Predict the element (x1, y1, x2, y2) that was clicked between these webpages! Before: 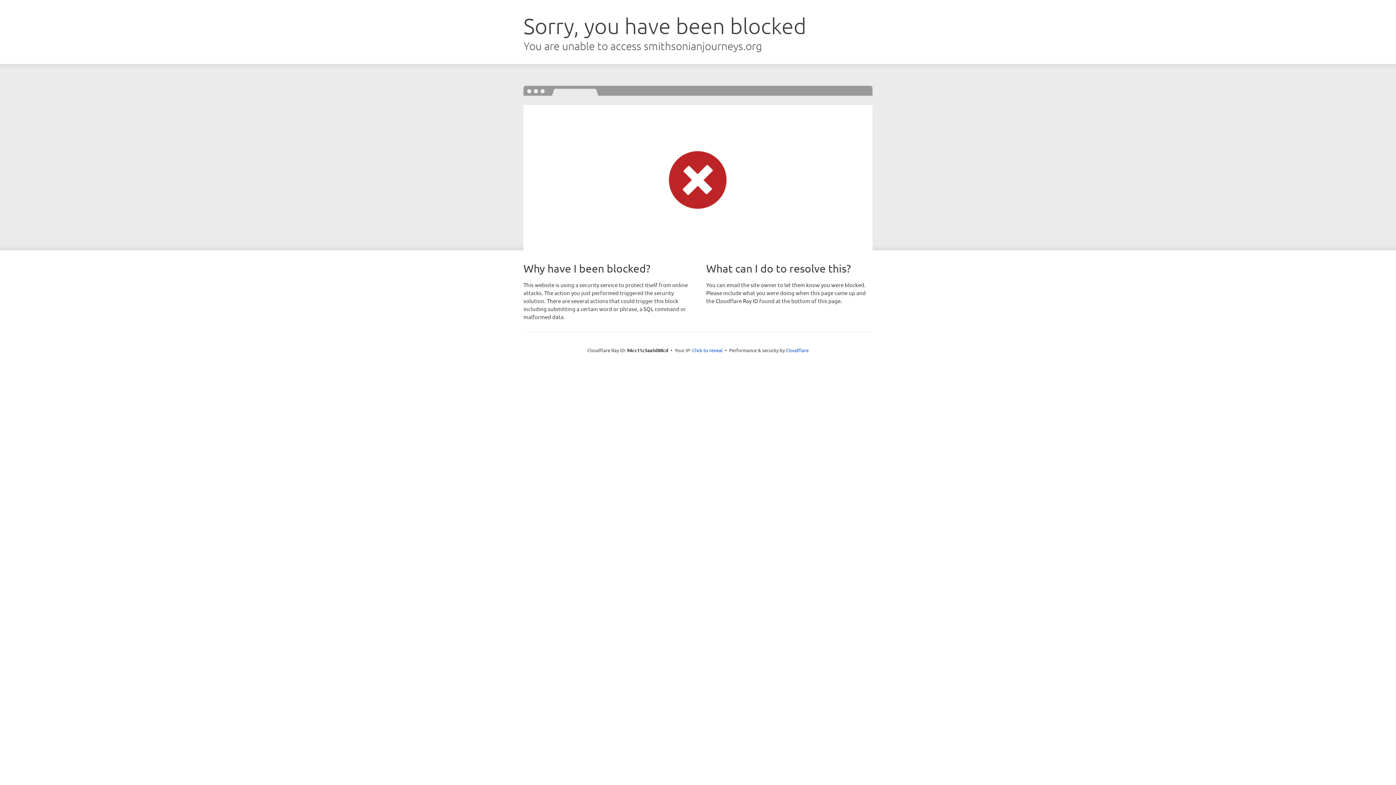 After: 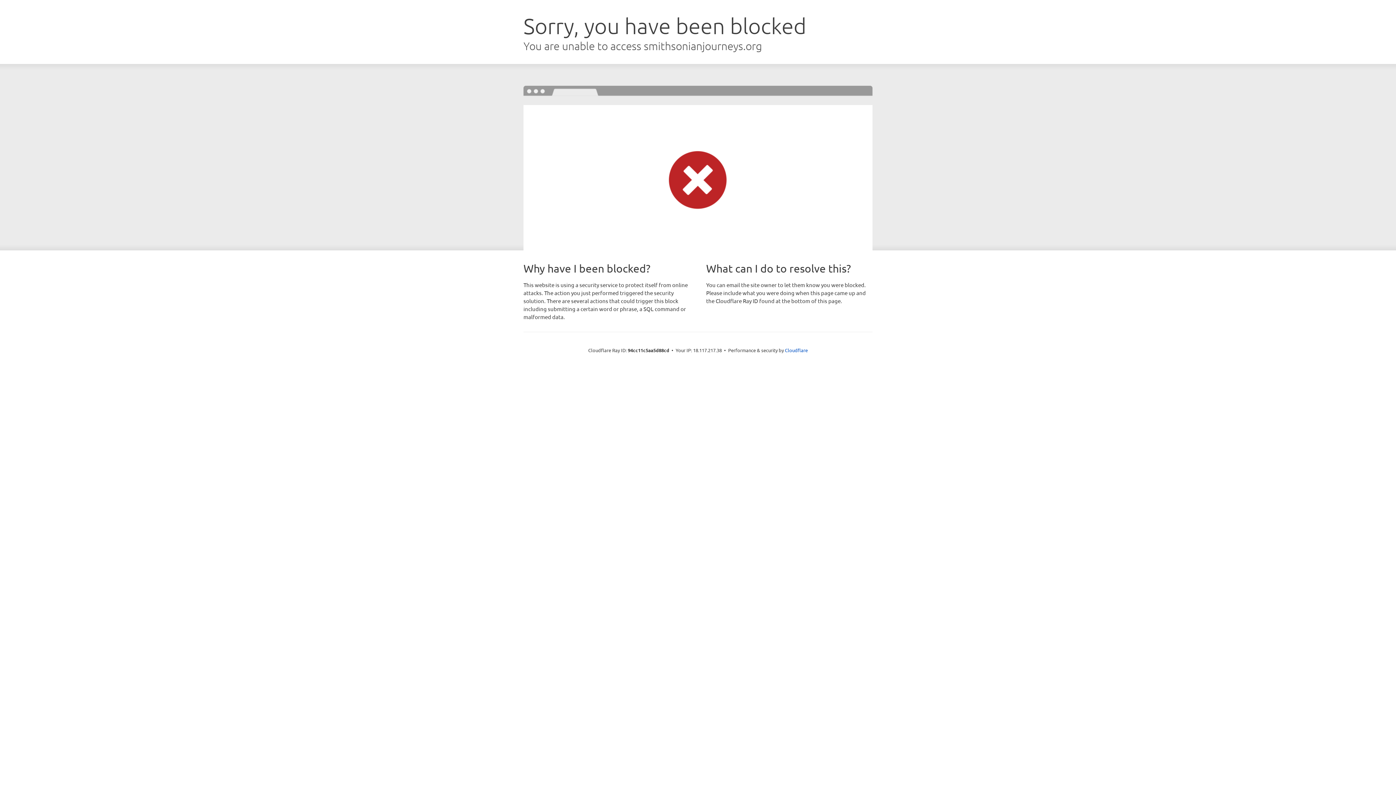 Action: bbox: (692, 346, 722, 353) label: Click to reveal